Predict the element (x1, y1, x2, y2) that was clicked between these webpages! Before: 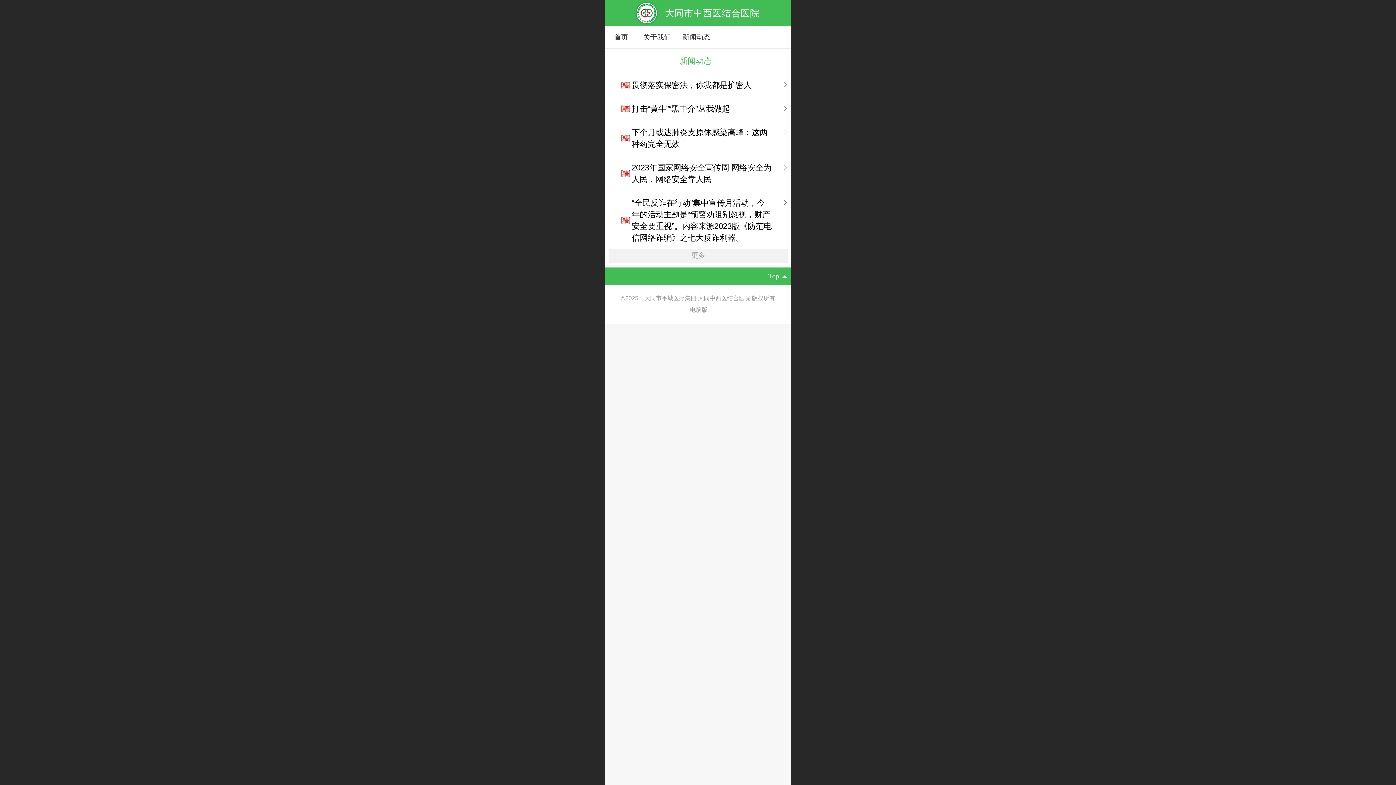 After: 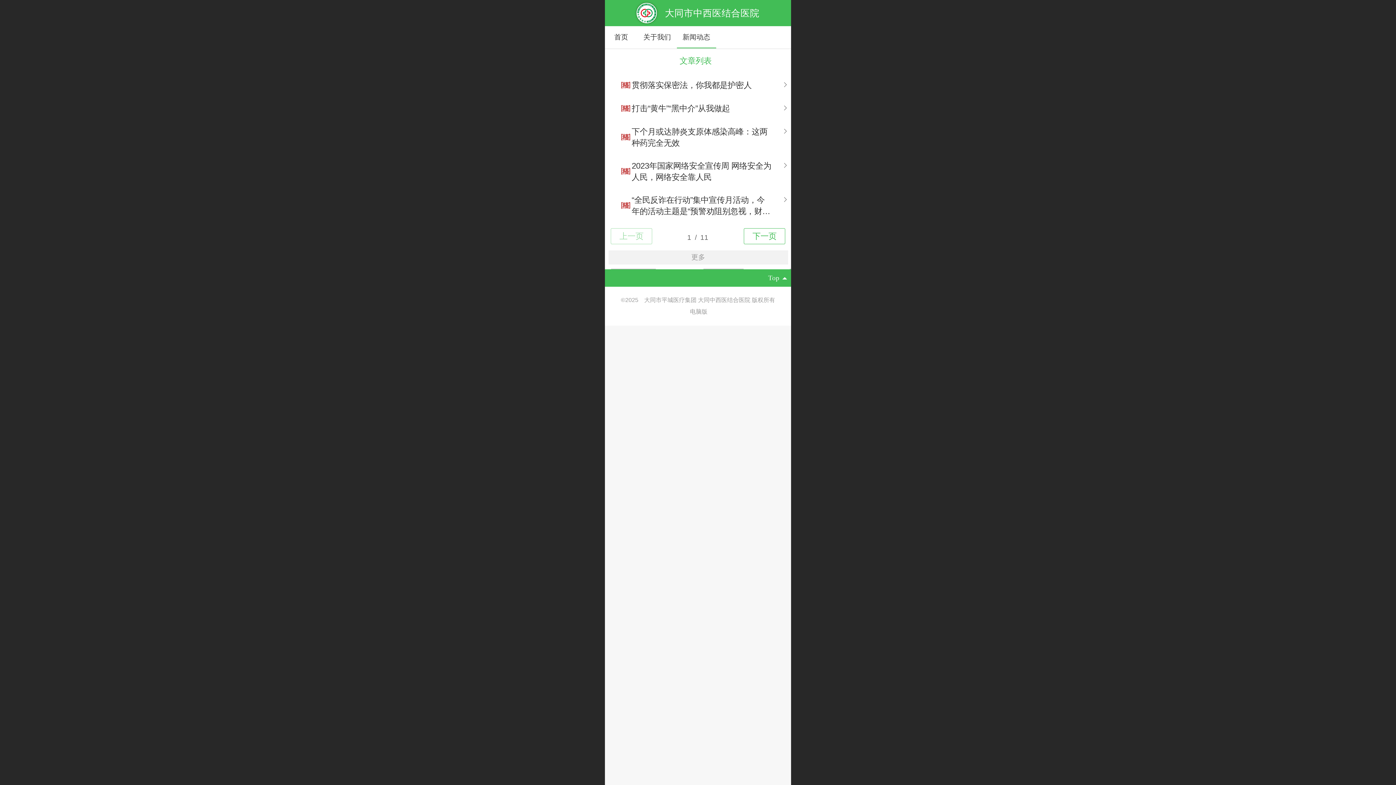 Action: label: 新闻动态 bbox: (676, 26, 716, 48)